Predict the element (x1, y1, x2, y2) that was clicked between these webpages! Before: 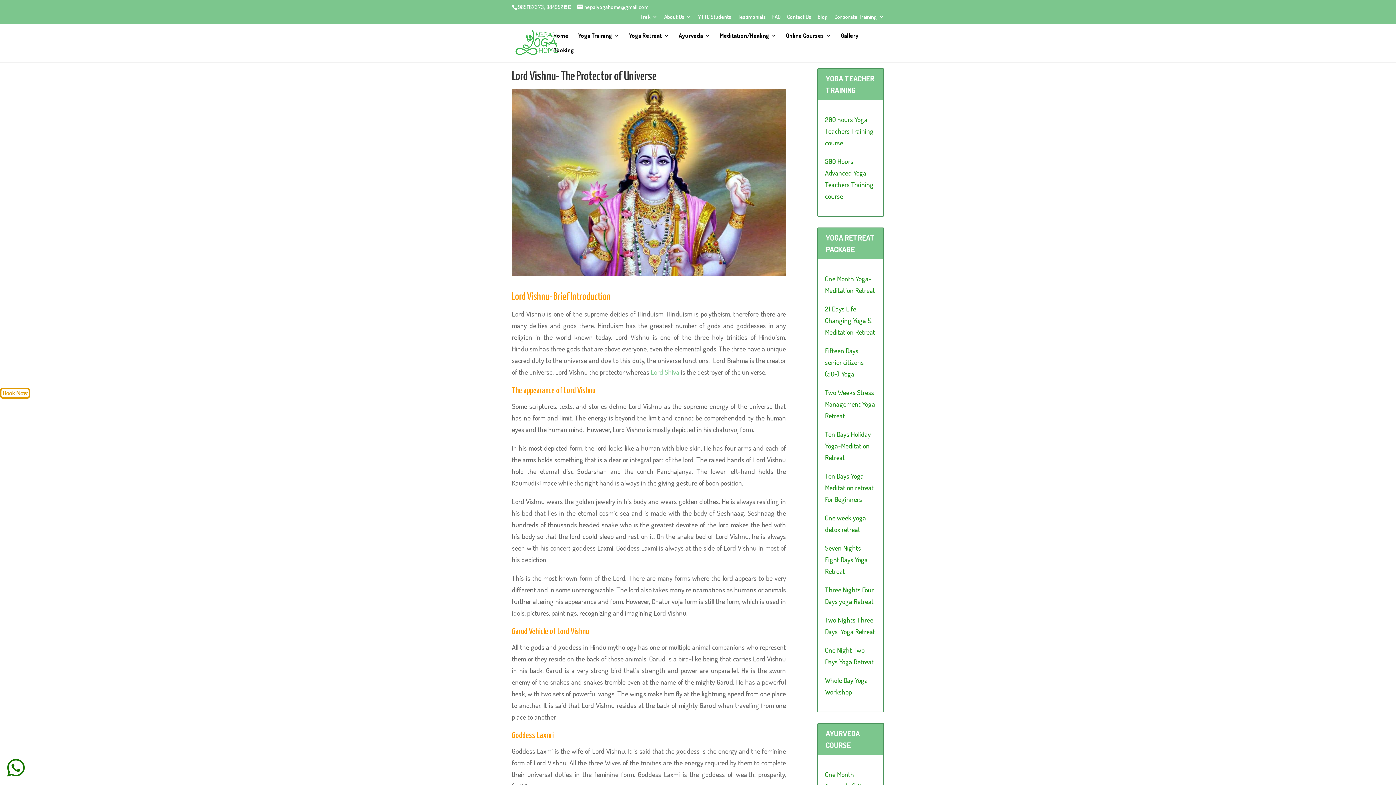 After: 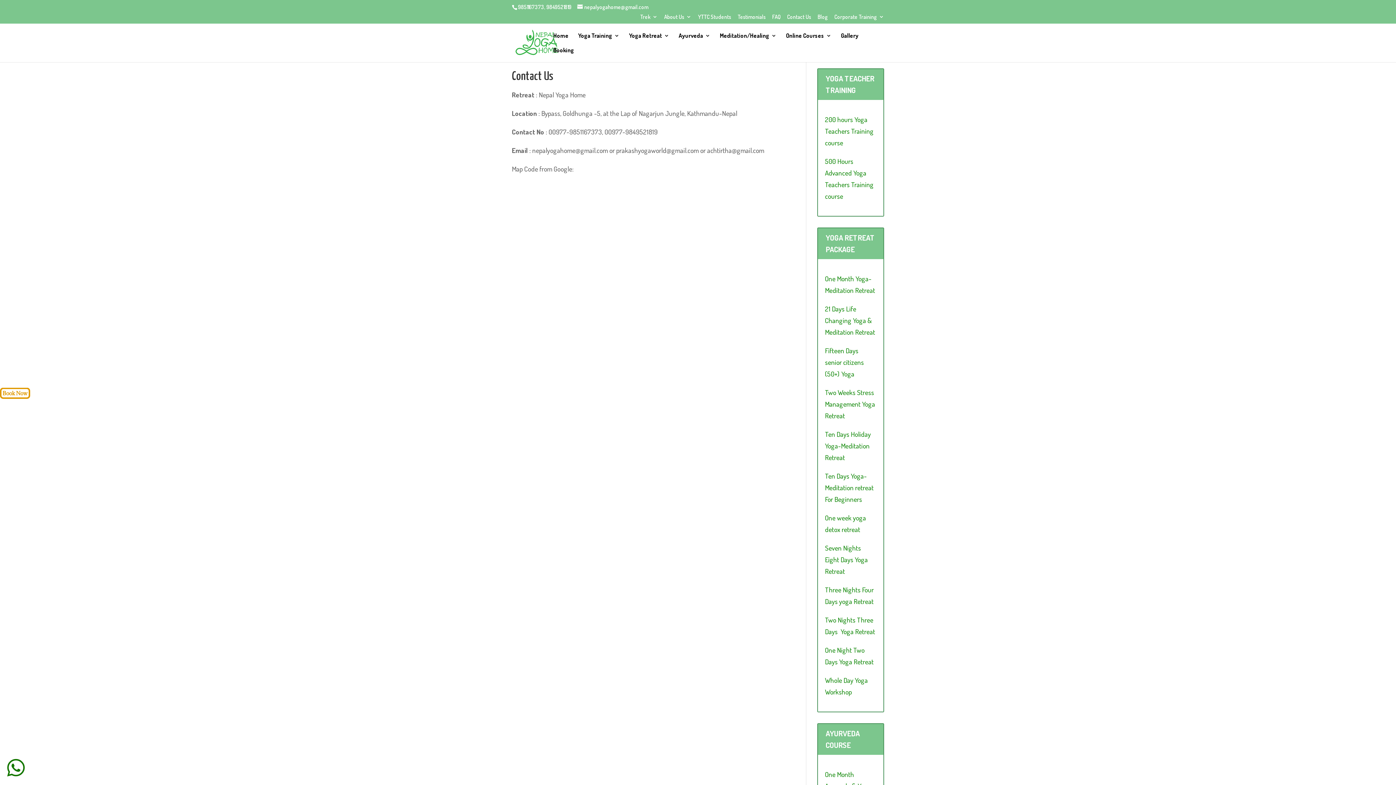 Action: bbox: (787, 14, 811, 23) label: Contact Us